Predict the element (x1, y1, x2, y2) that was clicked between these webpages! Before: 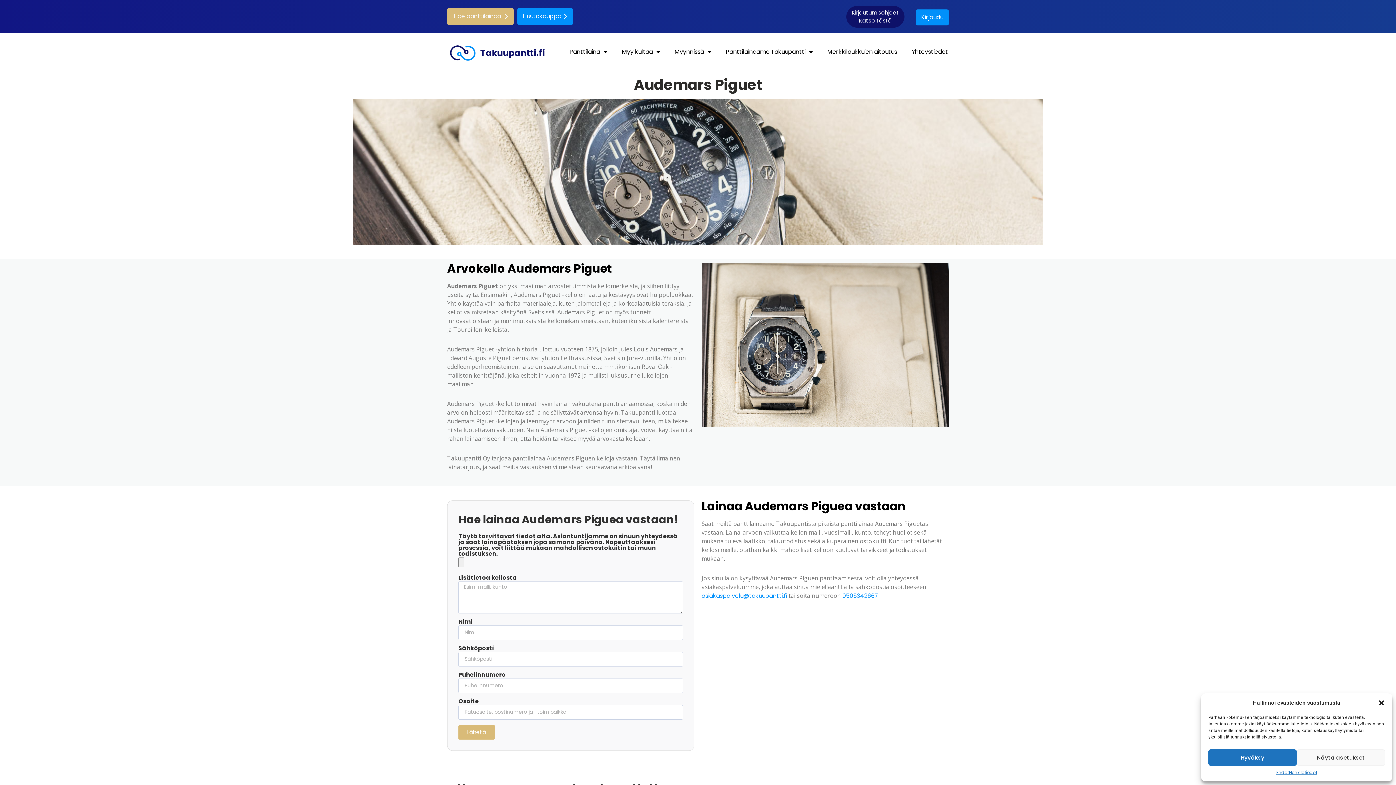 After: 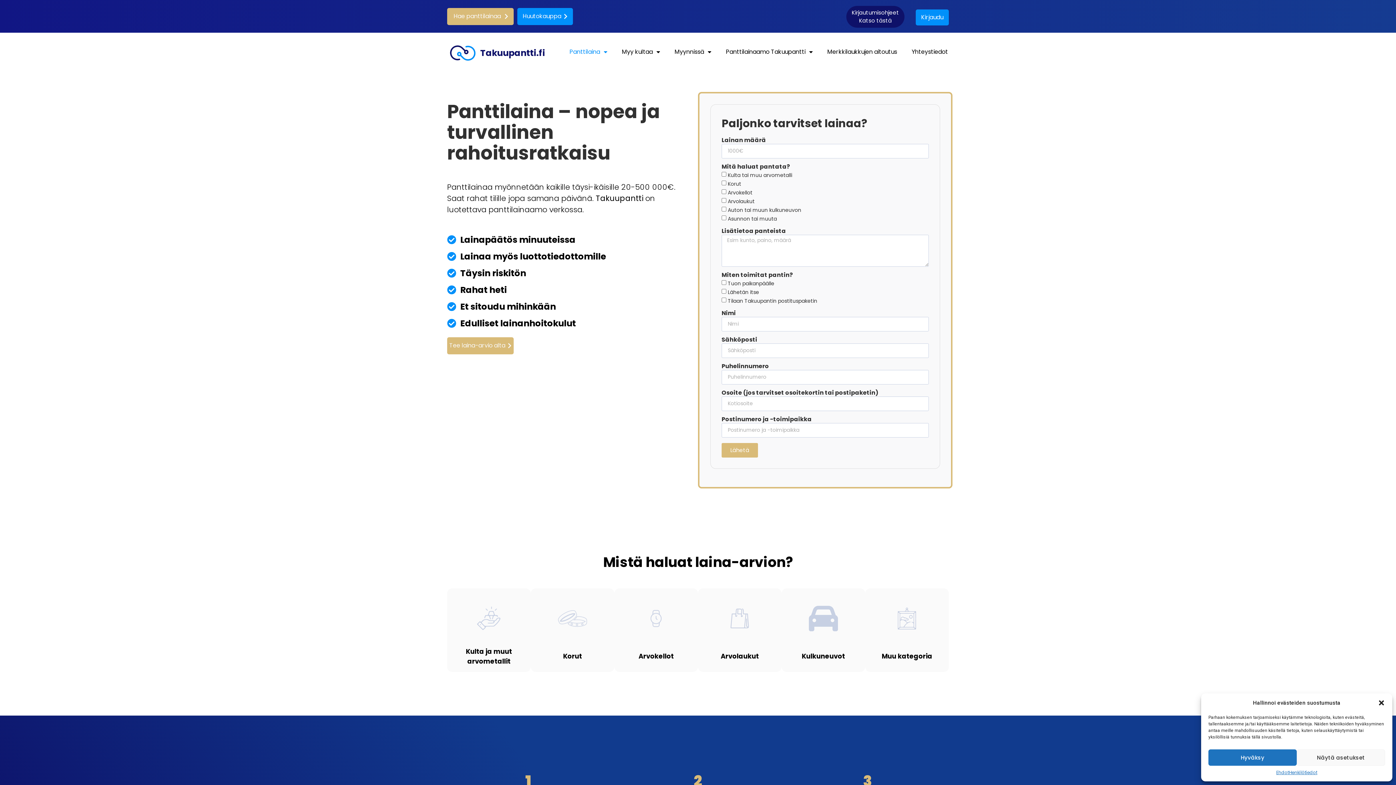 Action: label: Hae panttilainaa bbox: (447, 7, 513, 24)